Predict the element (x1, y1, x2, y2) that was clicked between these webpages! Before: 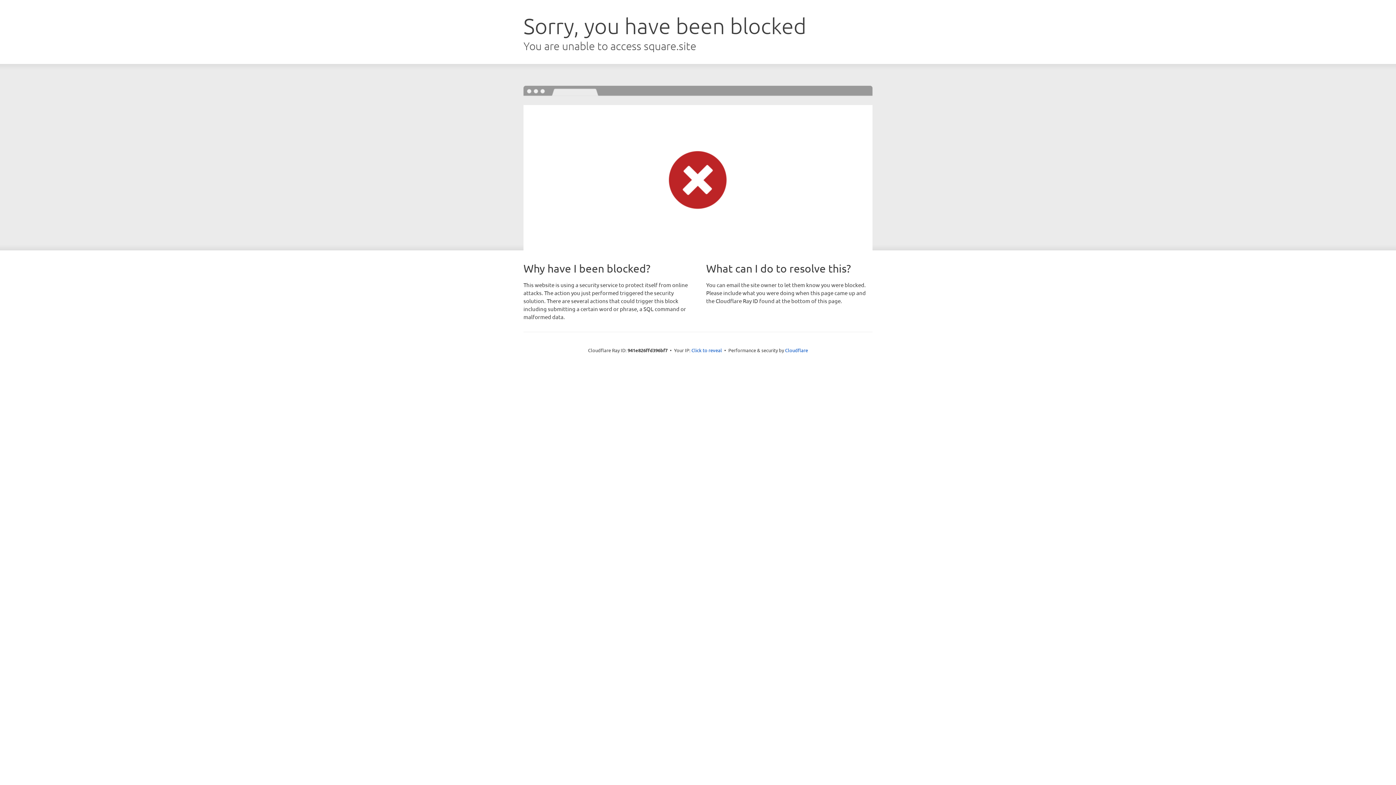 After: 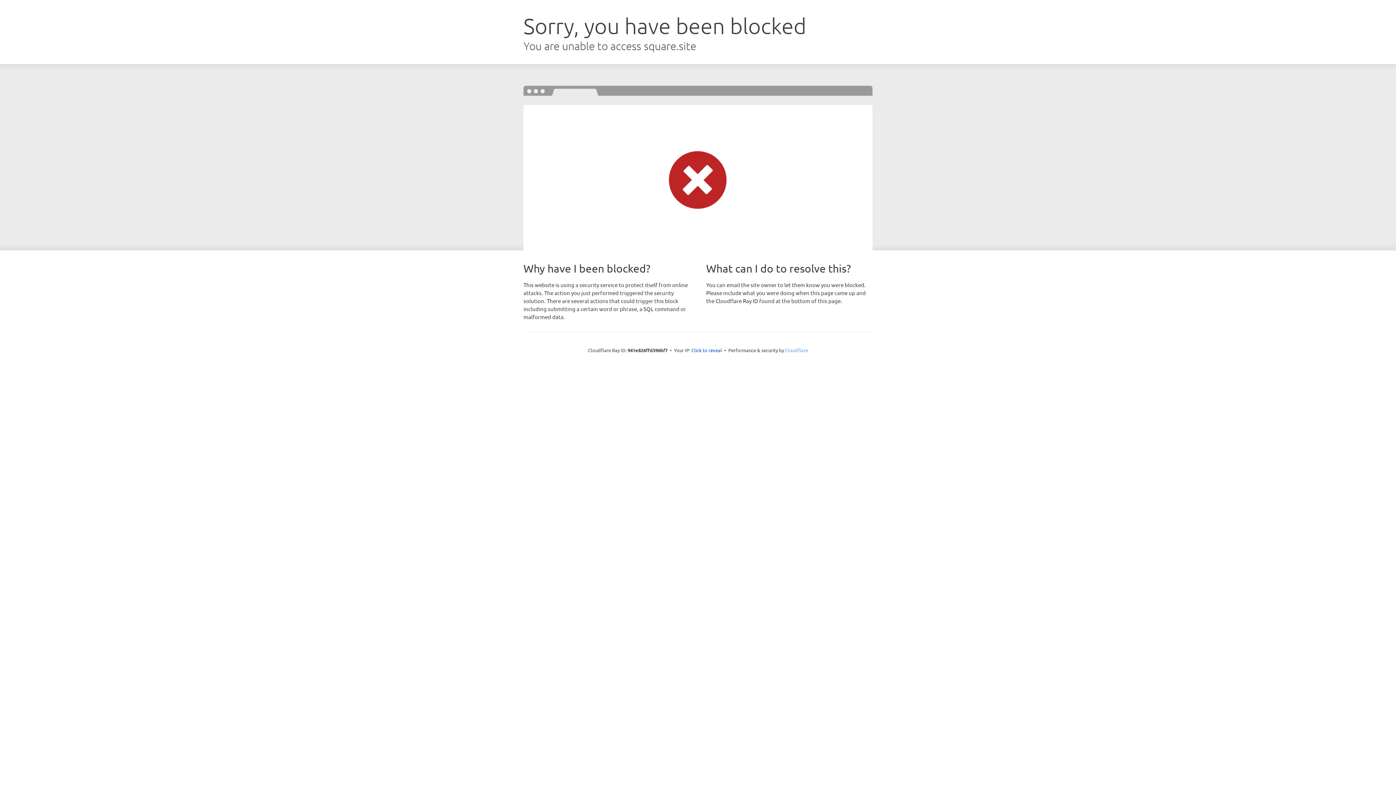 Action: bbox: (785, 347, 808, 353) label: Cloudflare